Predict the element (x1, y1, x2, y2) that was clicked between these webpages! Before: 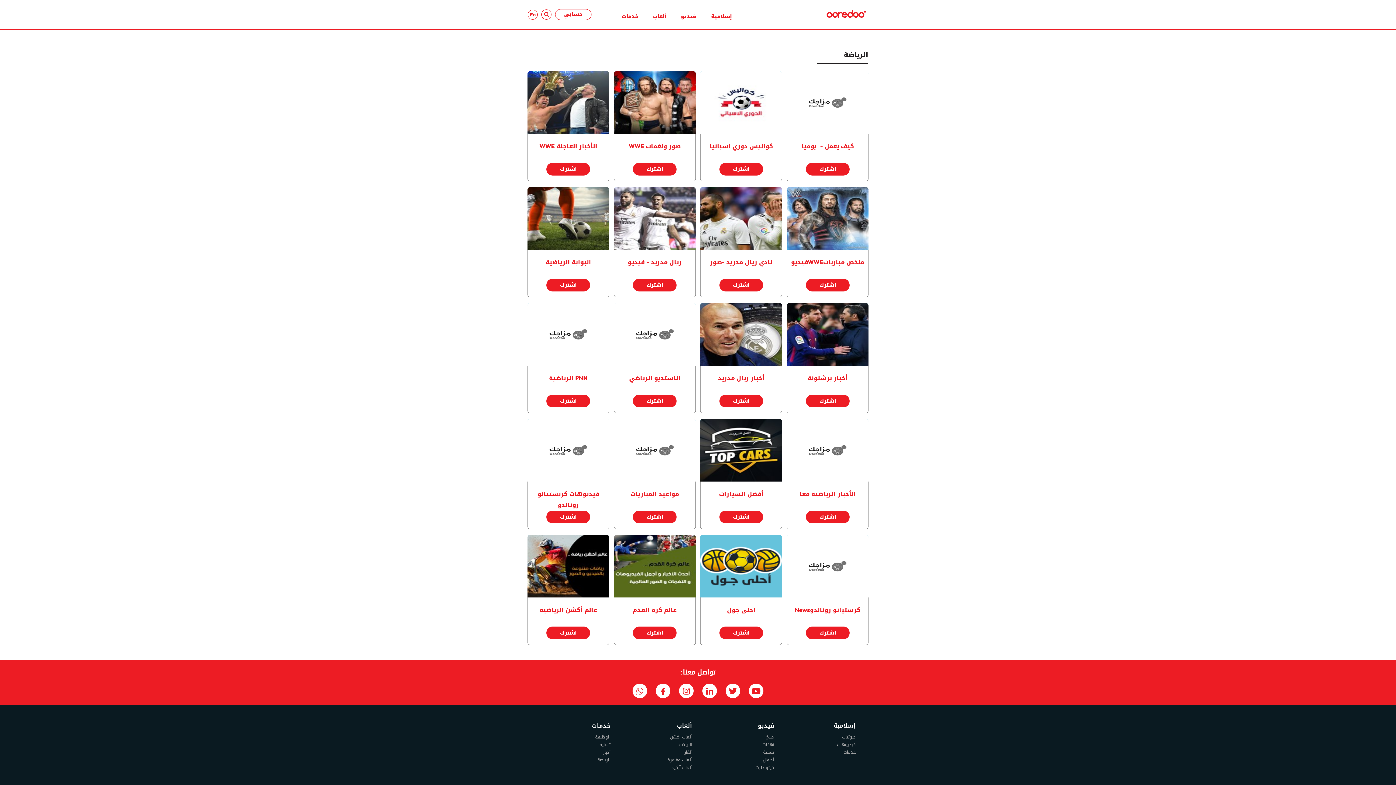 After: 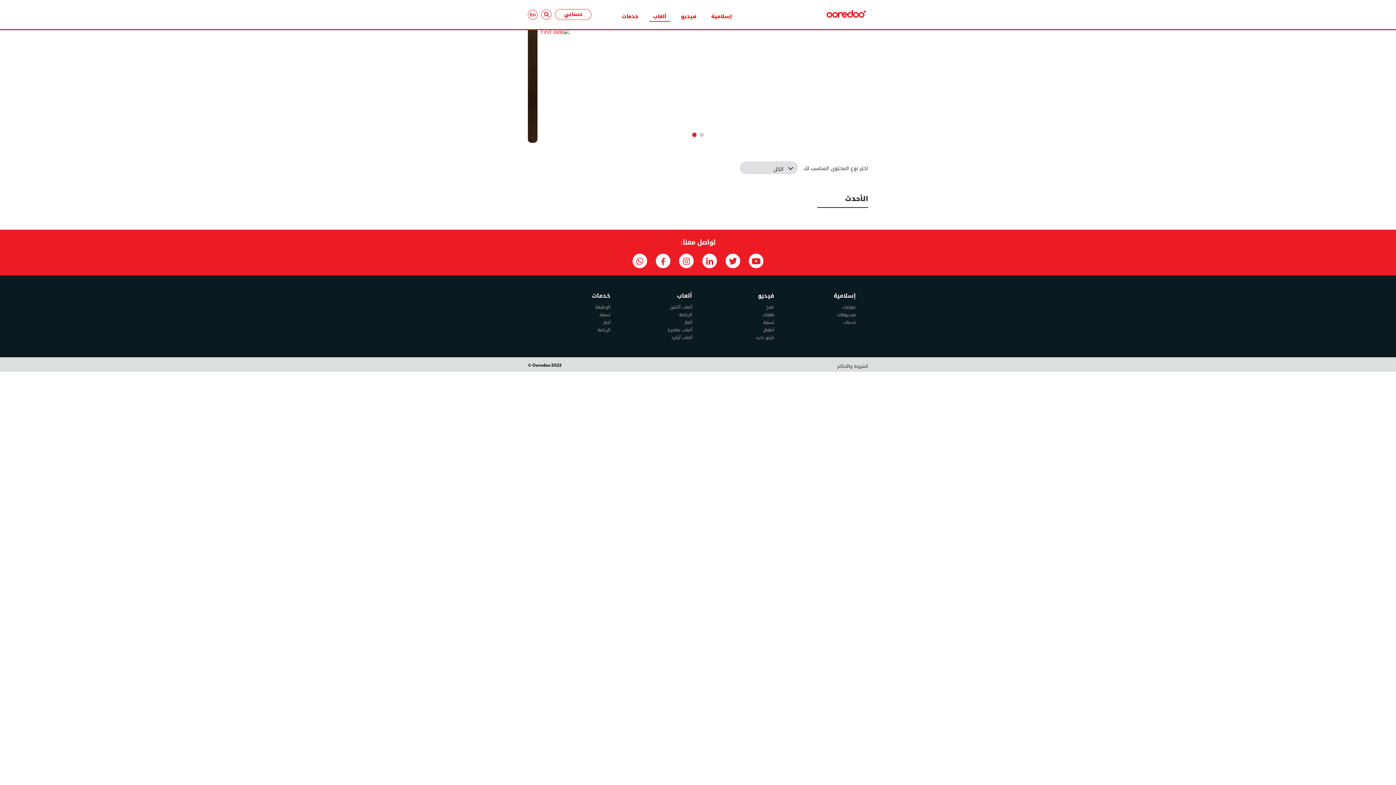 Action: bbox: (649, 7, 670, 21) label: ألعاب